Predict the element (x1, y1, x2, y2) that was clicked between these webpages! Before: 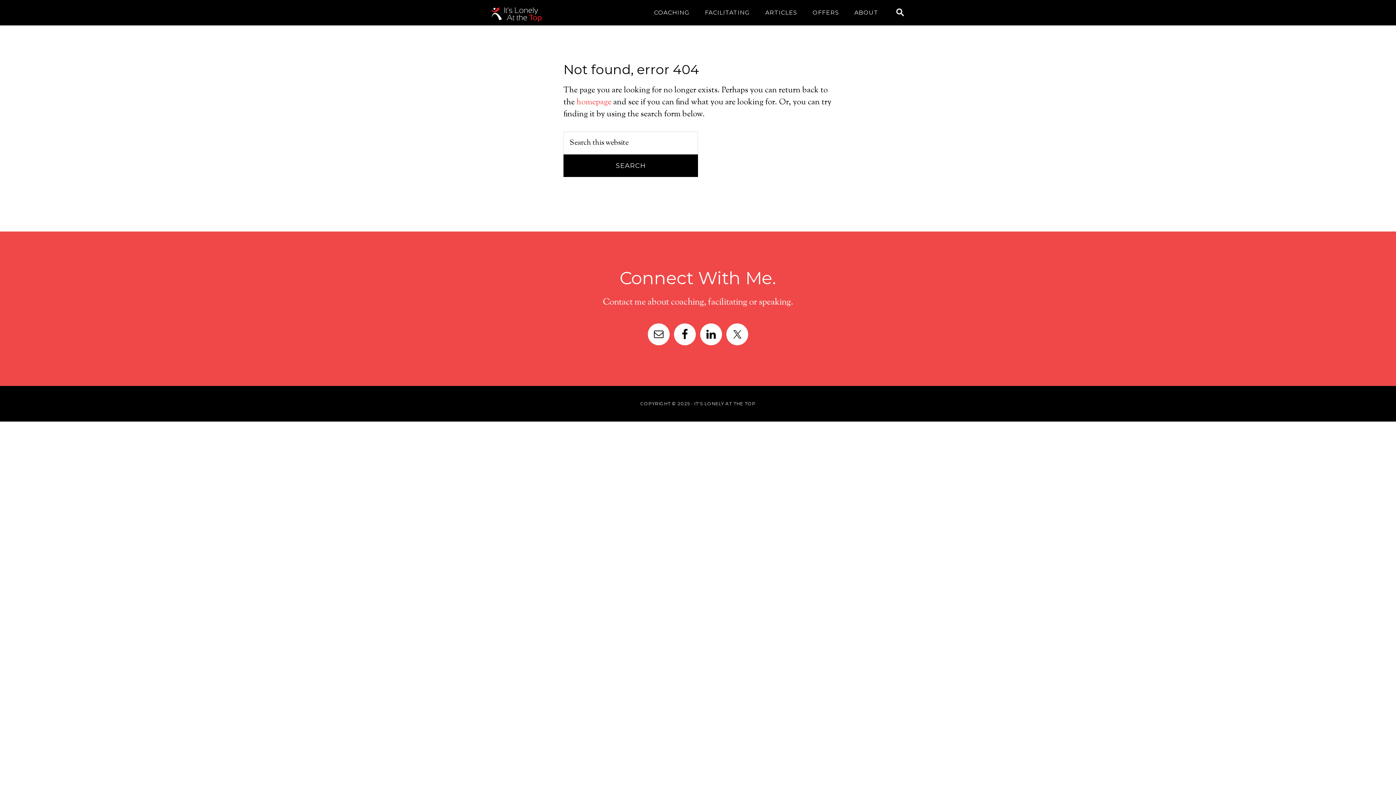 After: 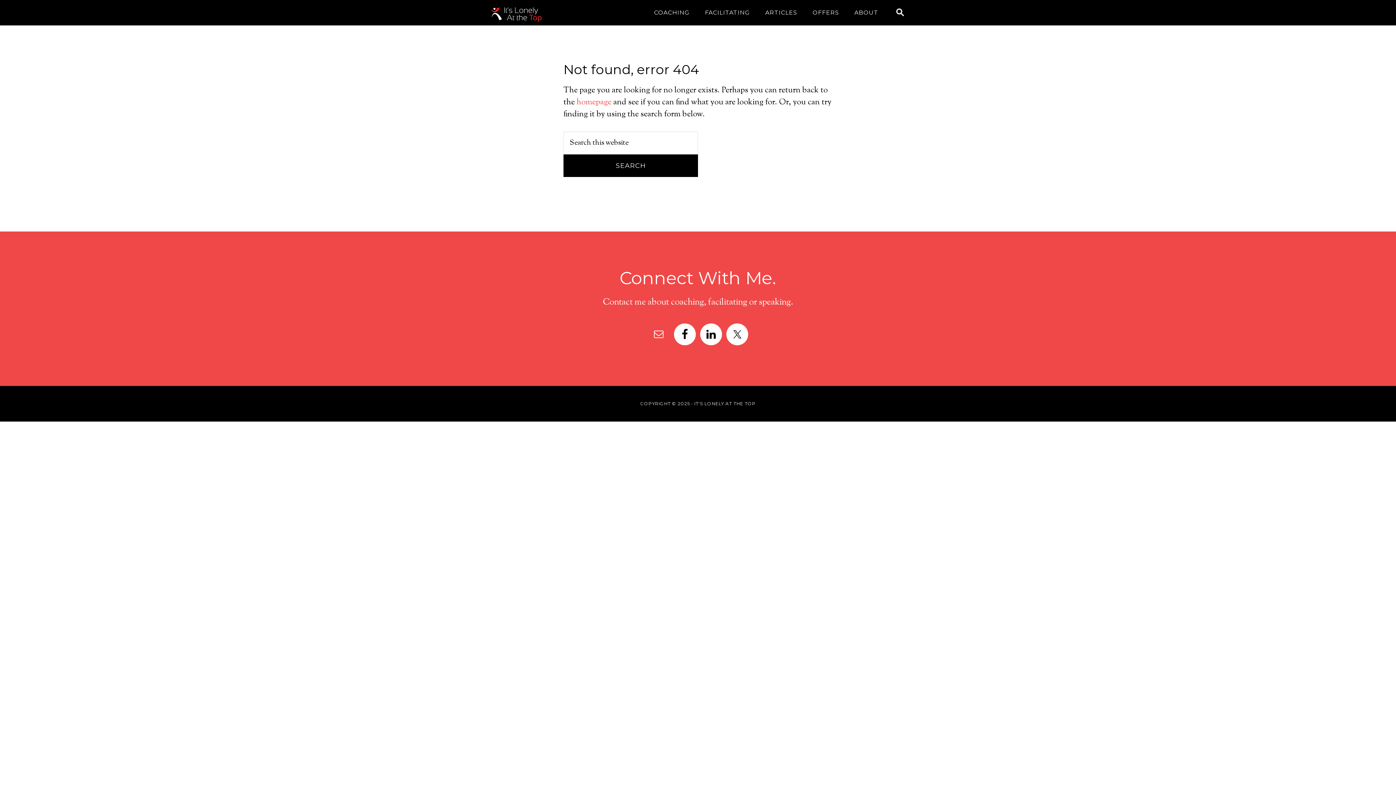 Action: bbox: (648, 323, 669, 345)